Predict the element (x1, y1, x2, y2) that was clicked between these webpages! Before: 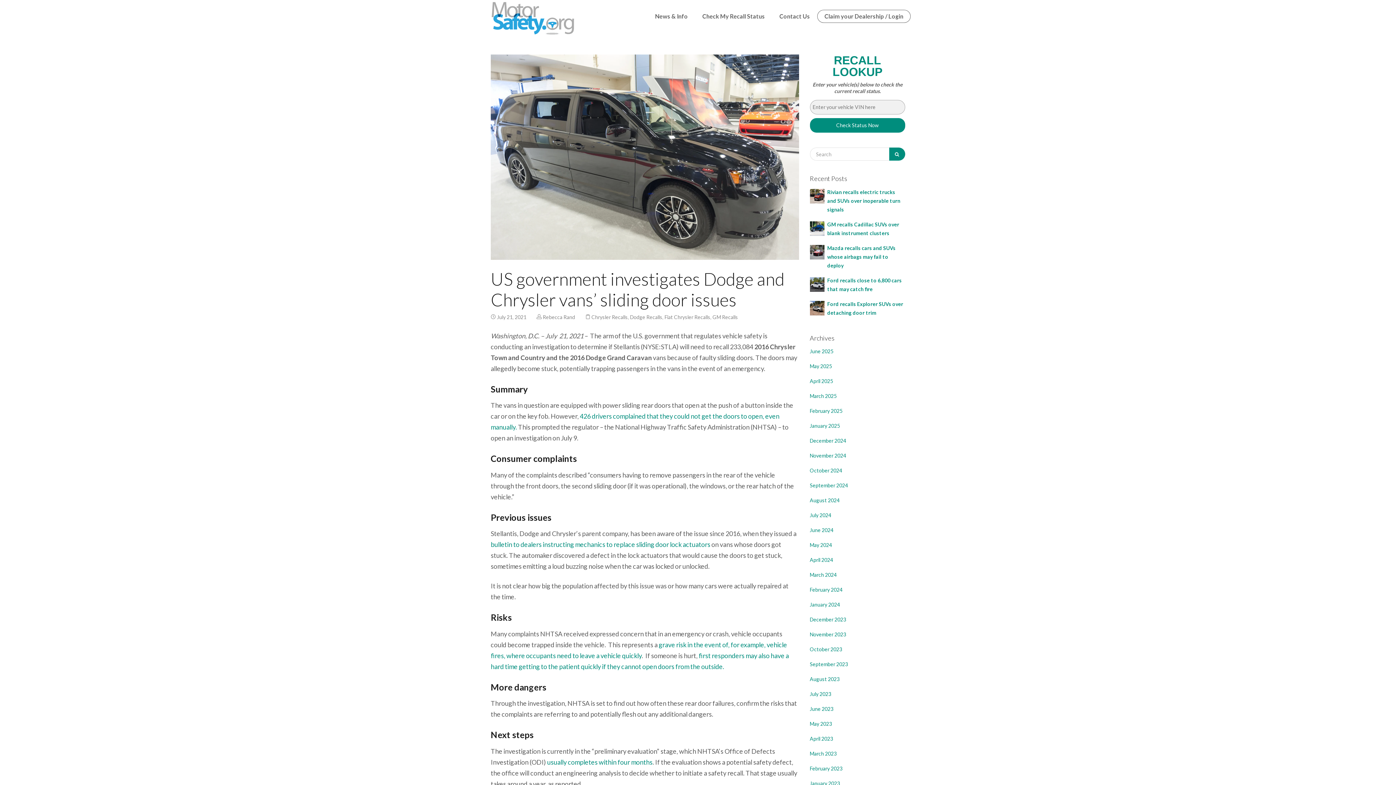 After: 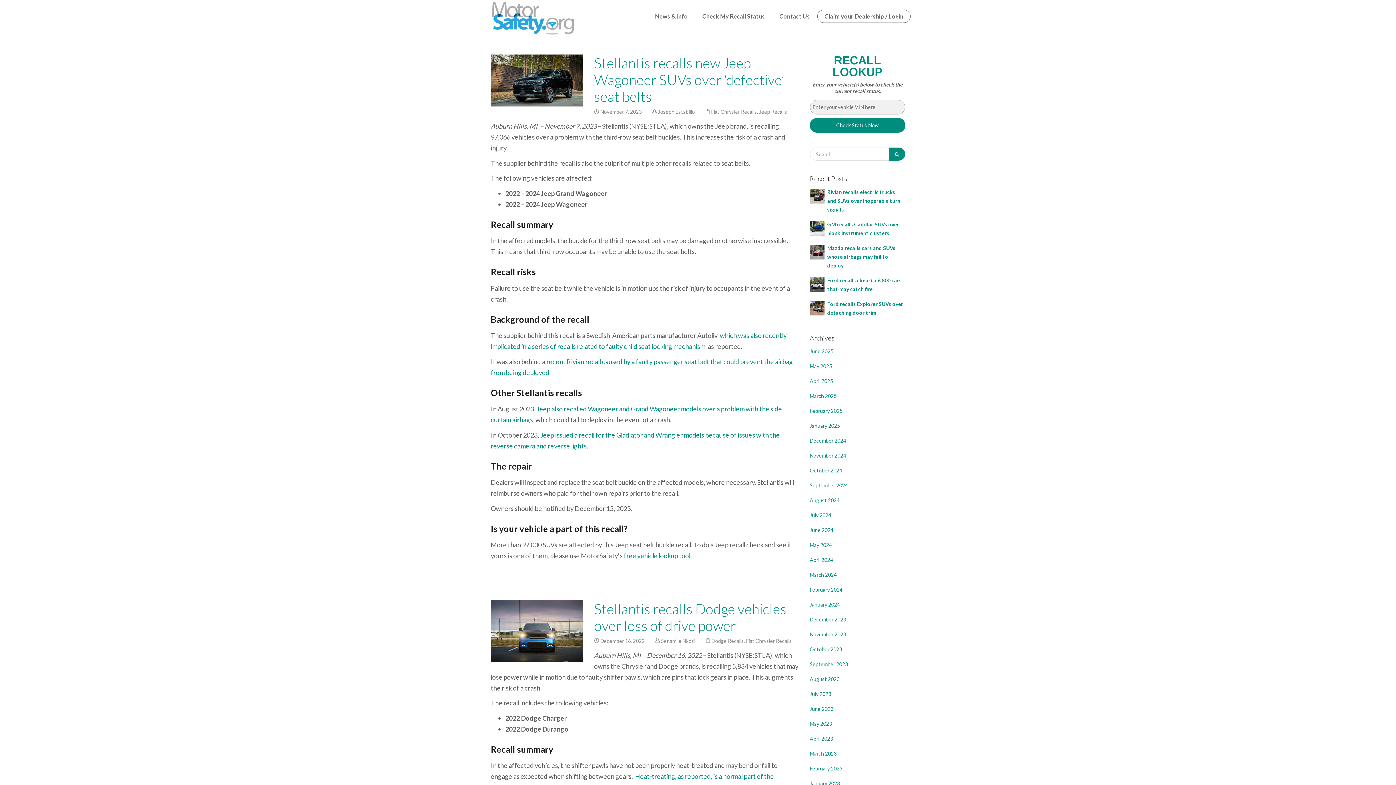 Action: label: Fiat Chrysler Recalls bbox: (664, 314, 710, 320)